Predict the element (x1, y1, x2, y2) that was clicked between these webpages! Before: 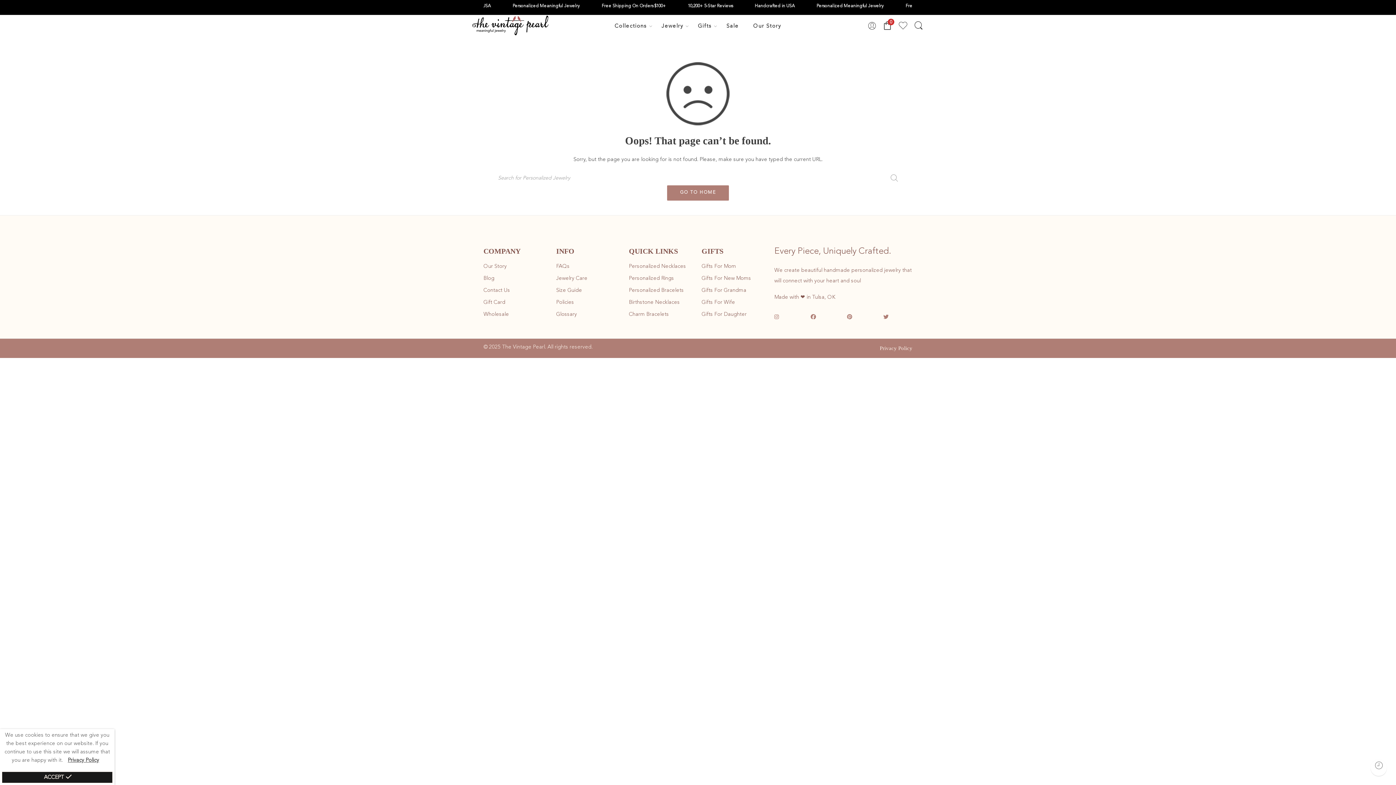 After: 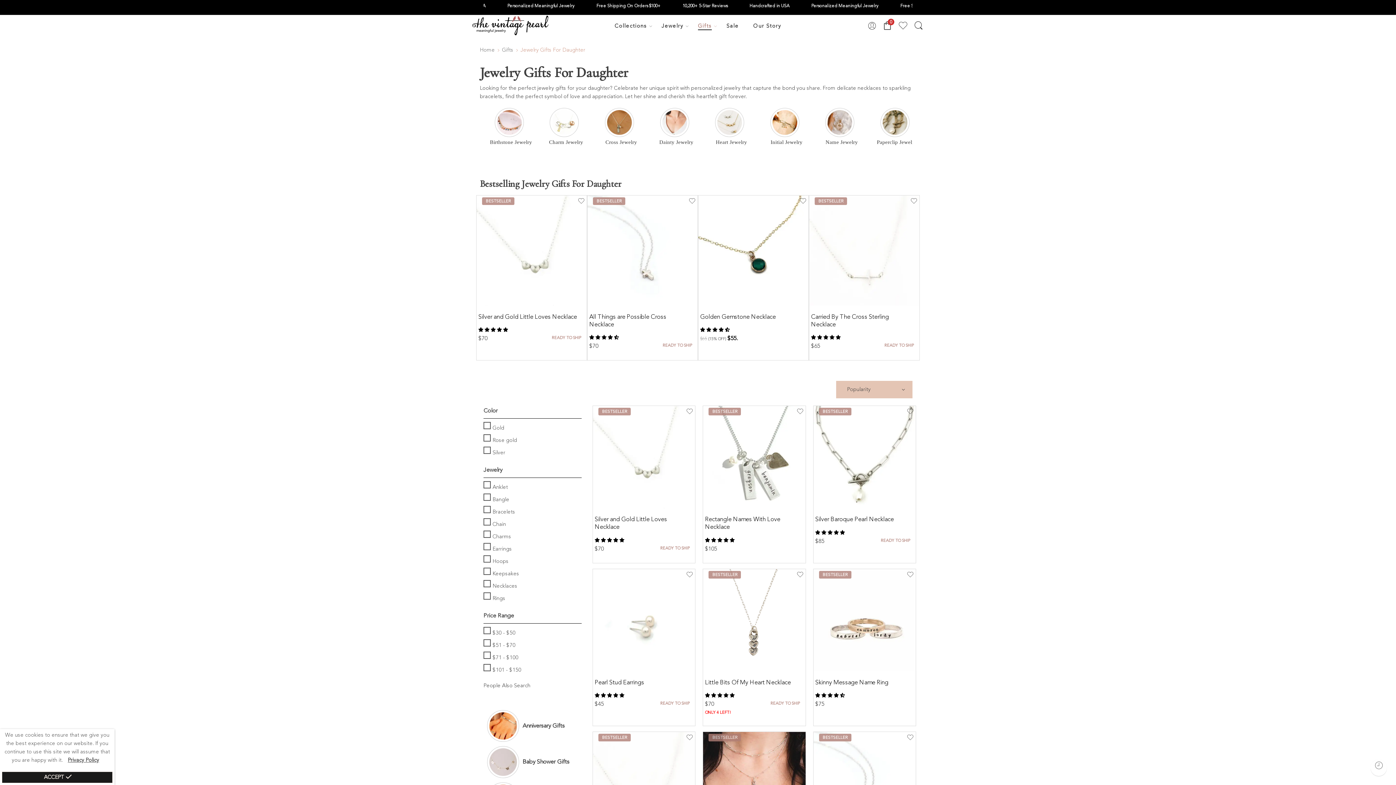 Action: bbox: (701, 308, 767, 320) label: Gifts For Daughter